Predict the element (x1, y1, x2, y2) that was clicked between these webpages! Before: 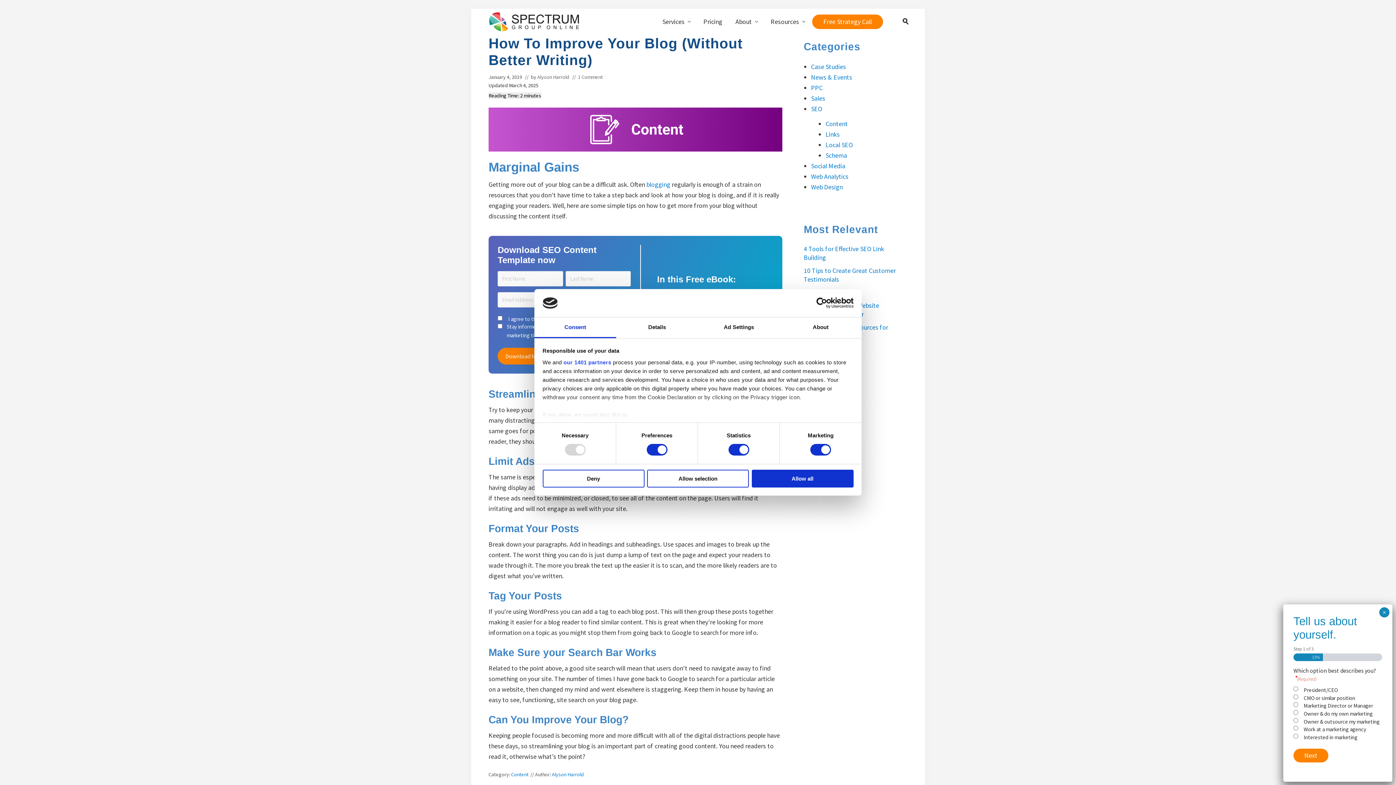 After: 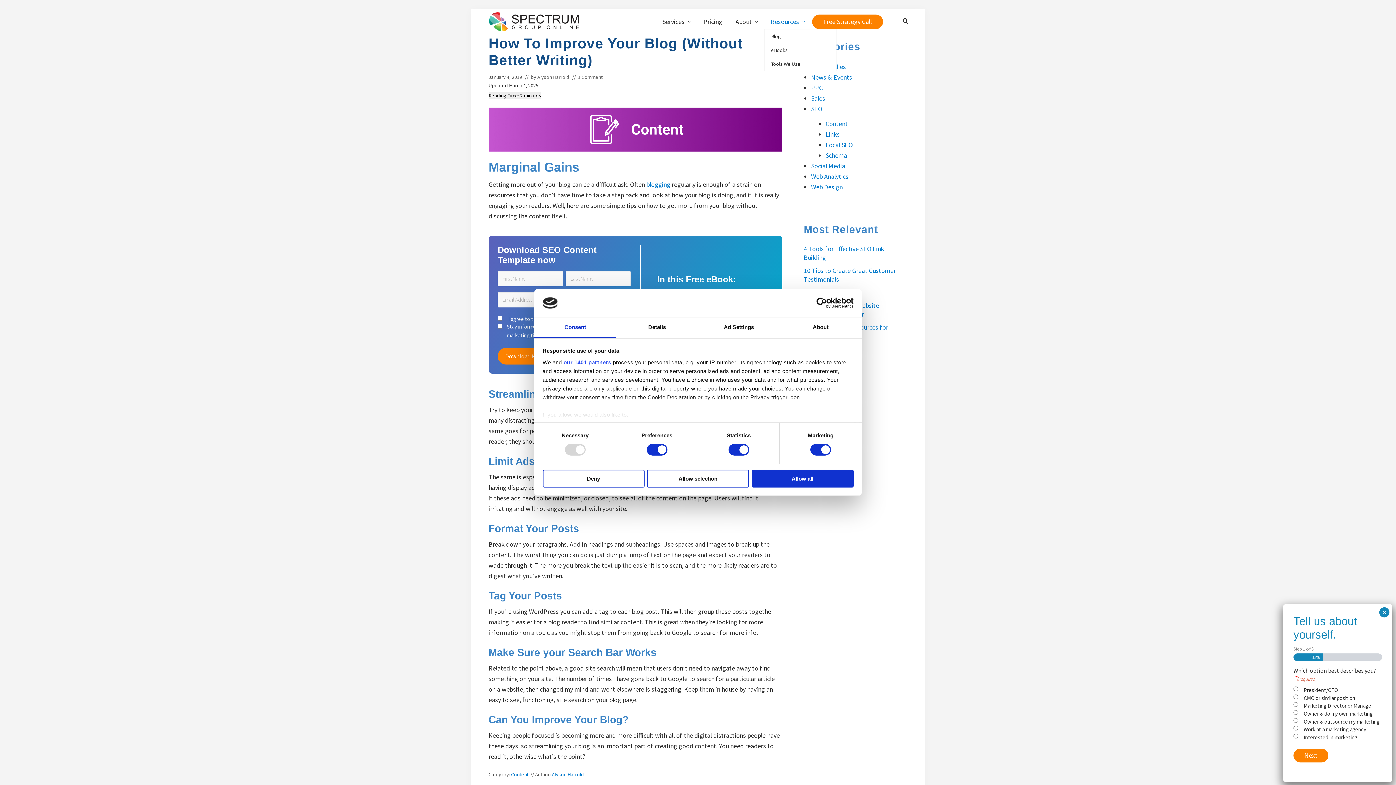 Action: label: Resources bbox: (765, 14, 810, 29)